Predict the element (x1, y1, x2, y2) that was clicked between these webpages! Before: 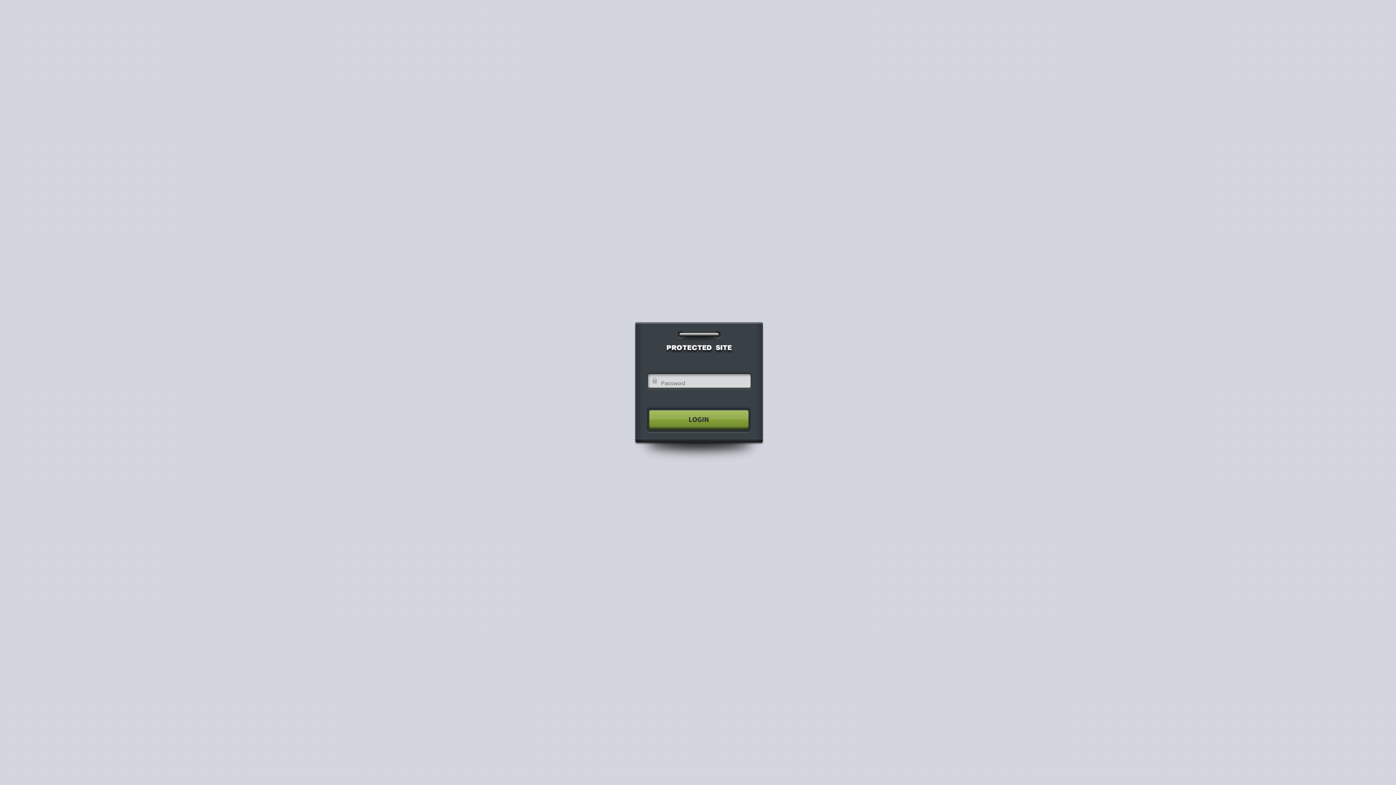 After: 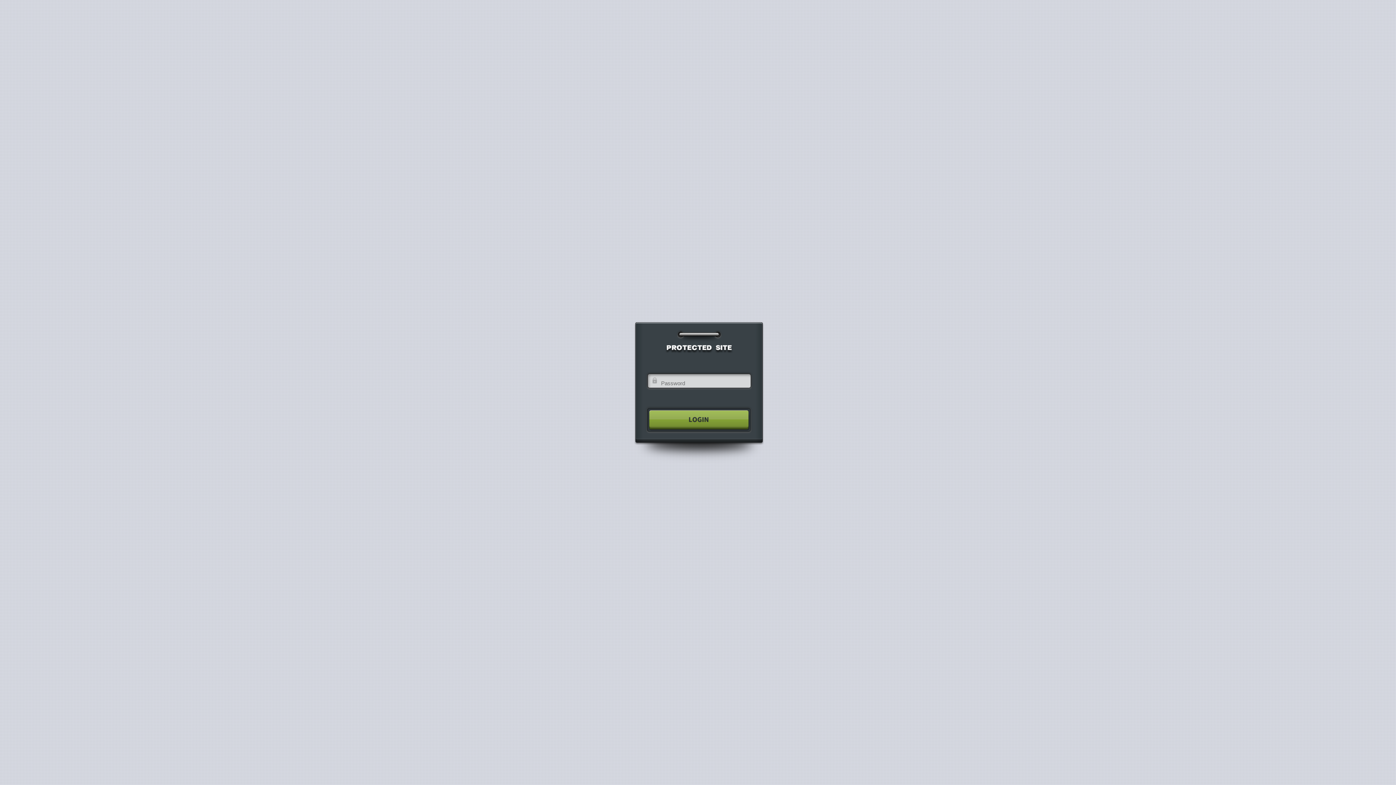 Action: bbox: (640, 404, 755, 435)